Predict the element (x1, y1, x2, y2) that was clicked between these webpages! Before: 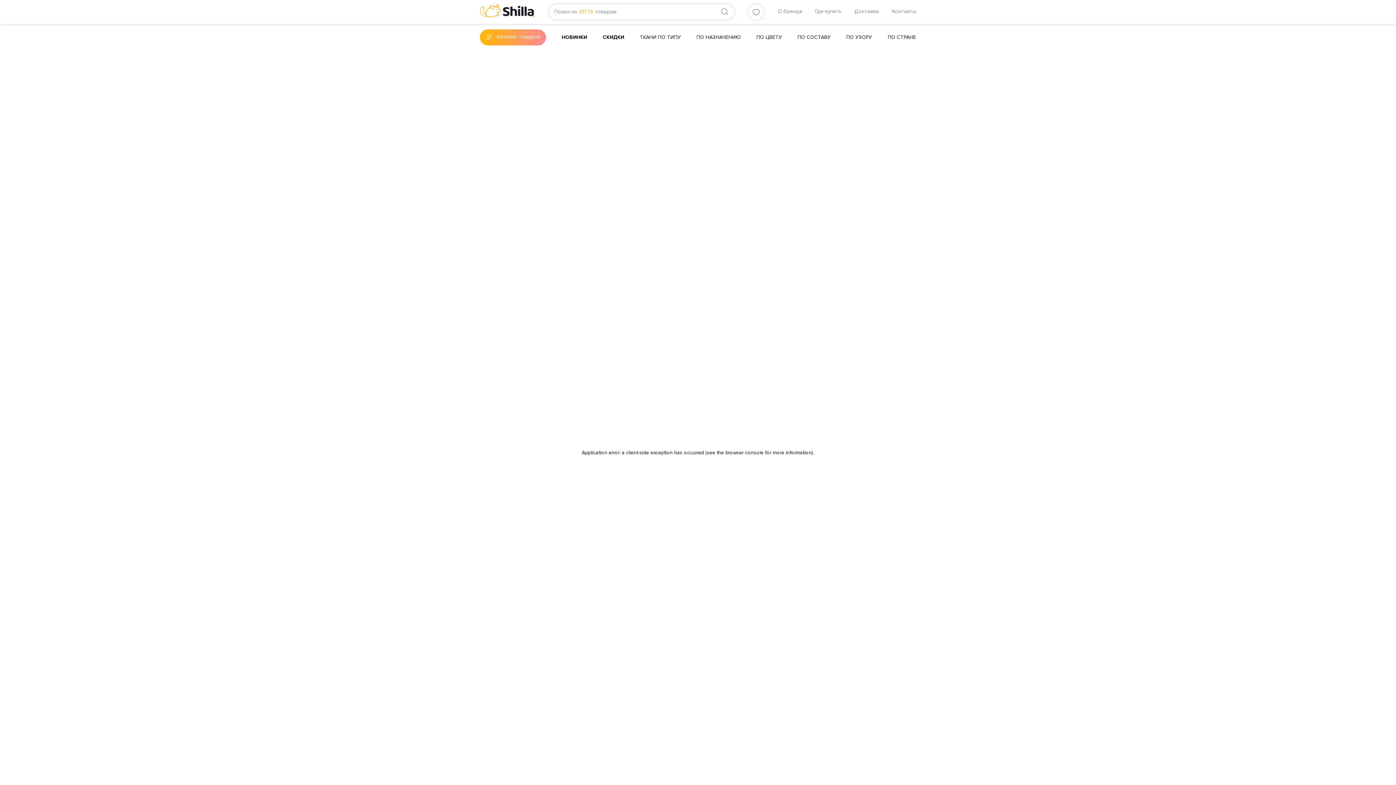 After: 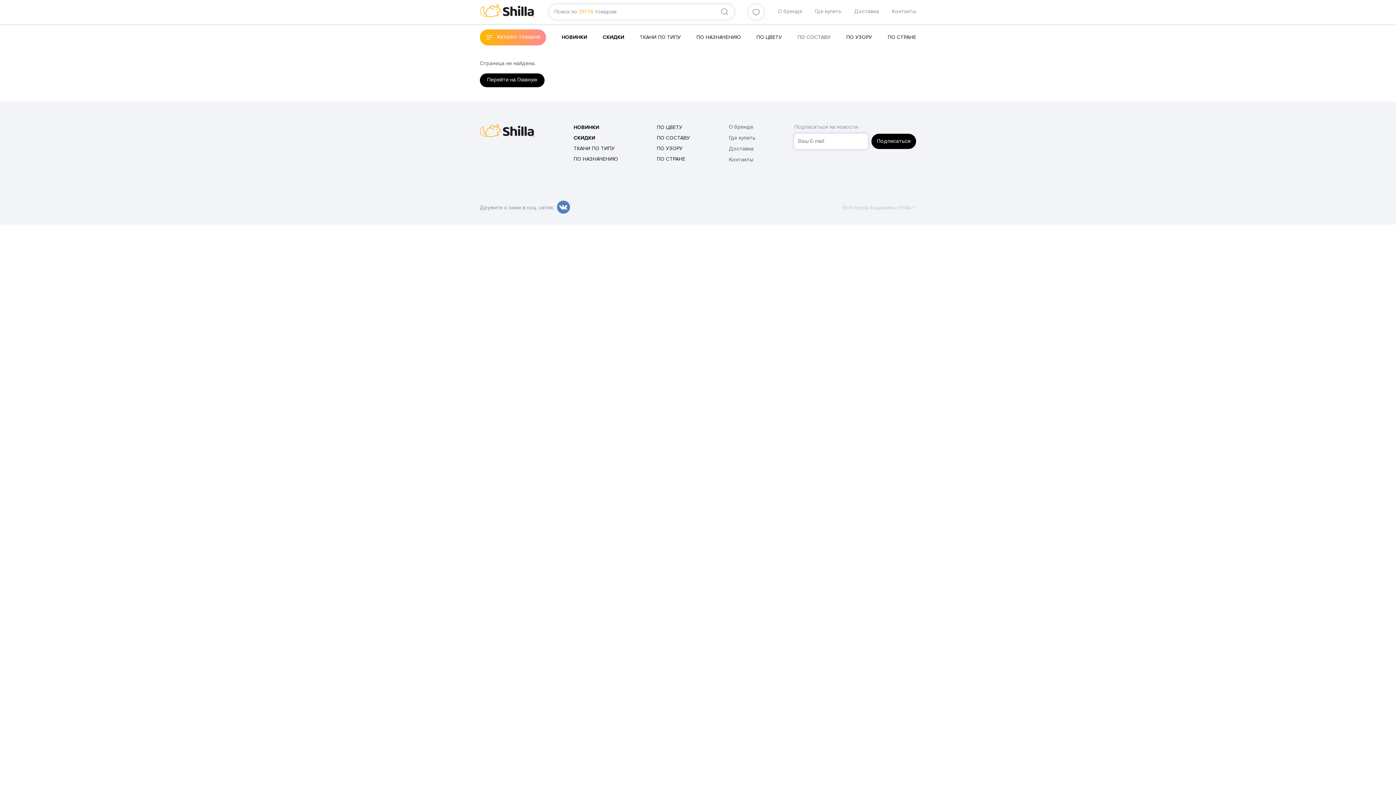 Action: label: ПО СОСТАВУ bbox: (797, 34, 830, 40)